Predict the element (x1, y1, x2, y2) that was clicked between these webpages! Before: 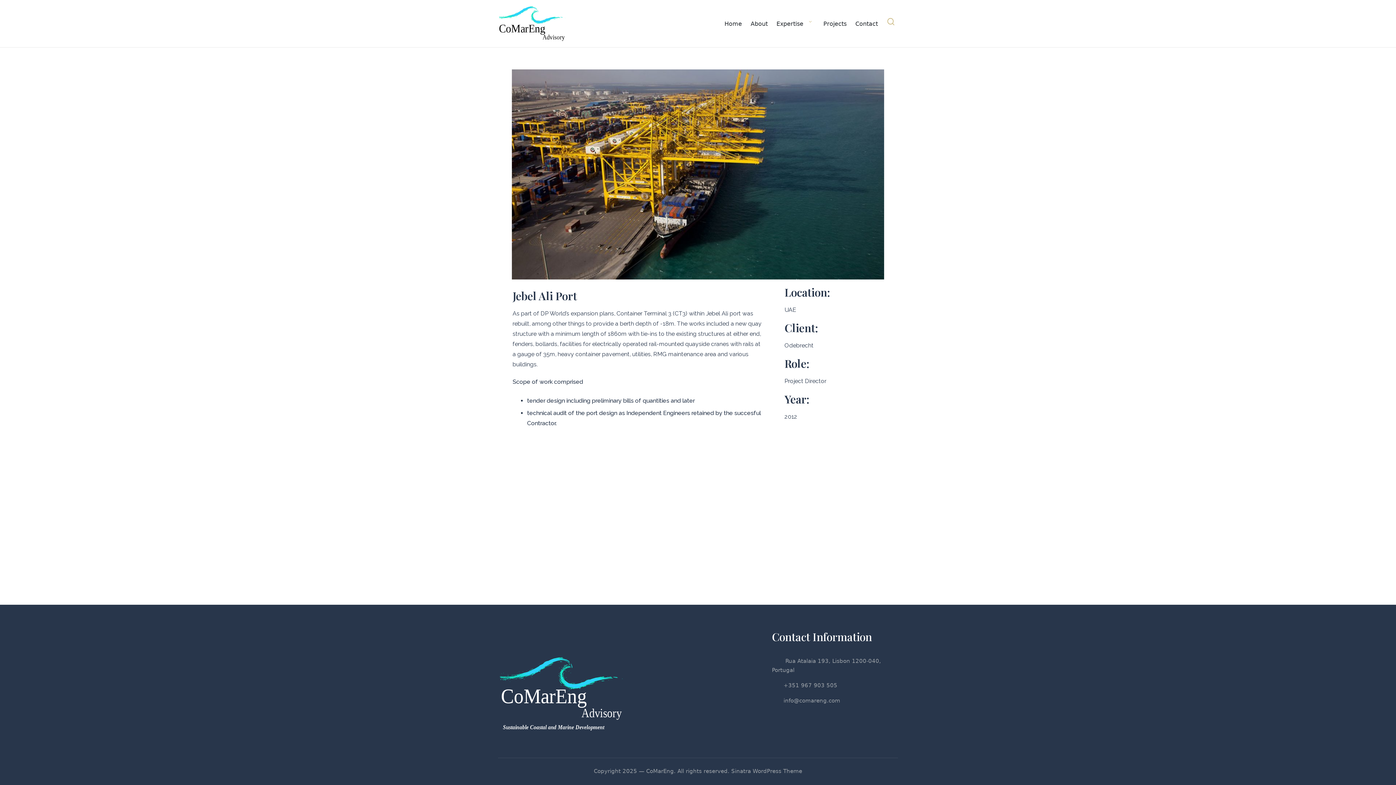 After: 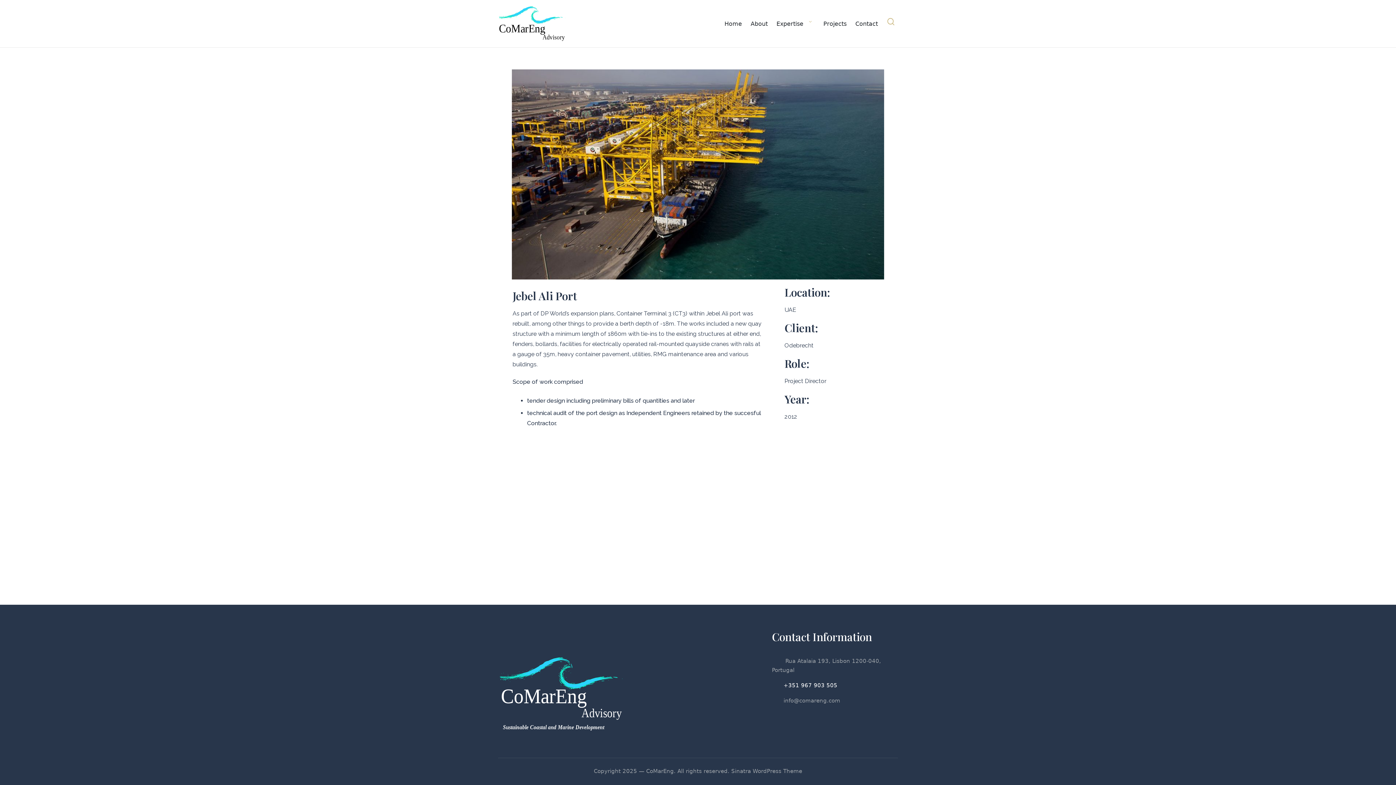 Action: bbox: (772, 682, 837, 689) label: +351 967 903 505